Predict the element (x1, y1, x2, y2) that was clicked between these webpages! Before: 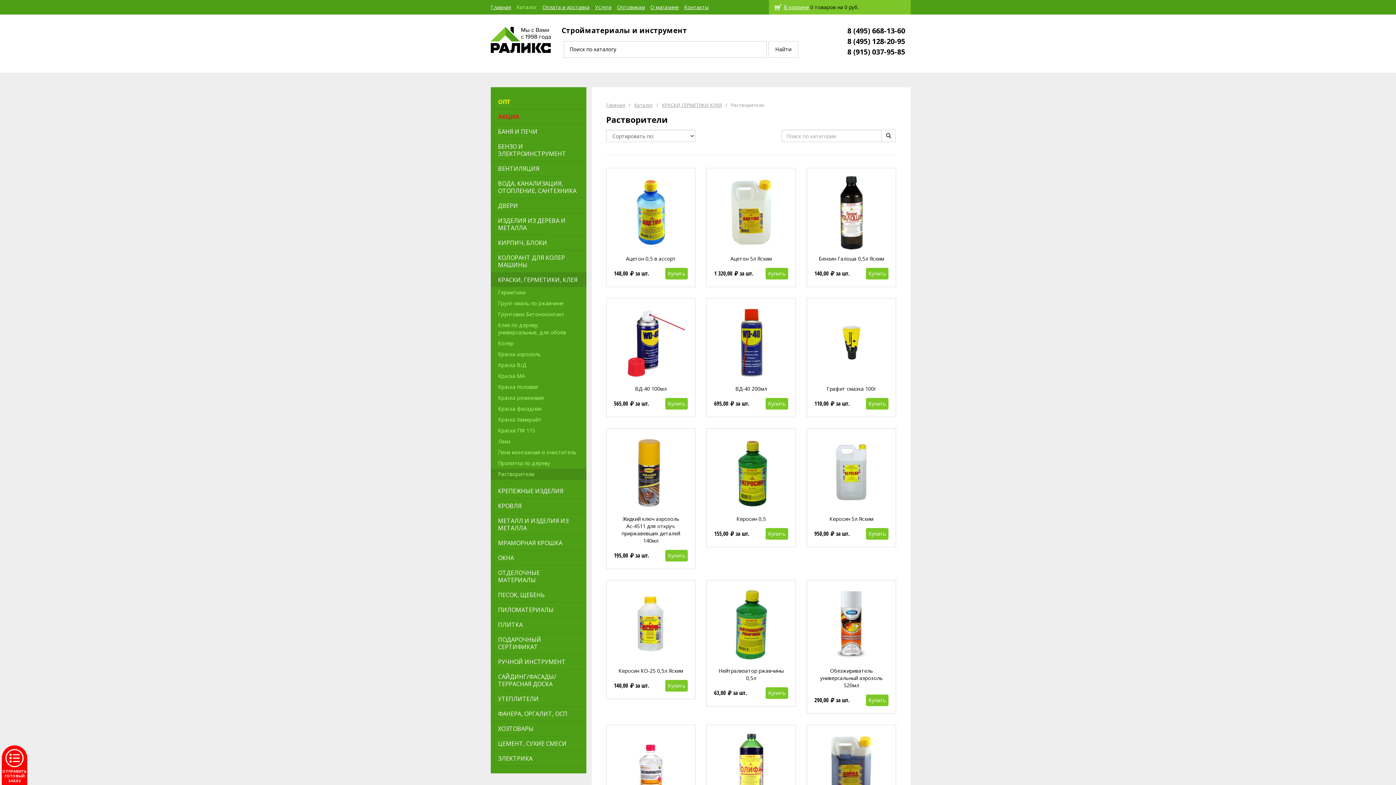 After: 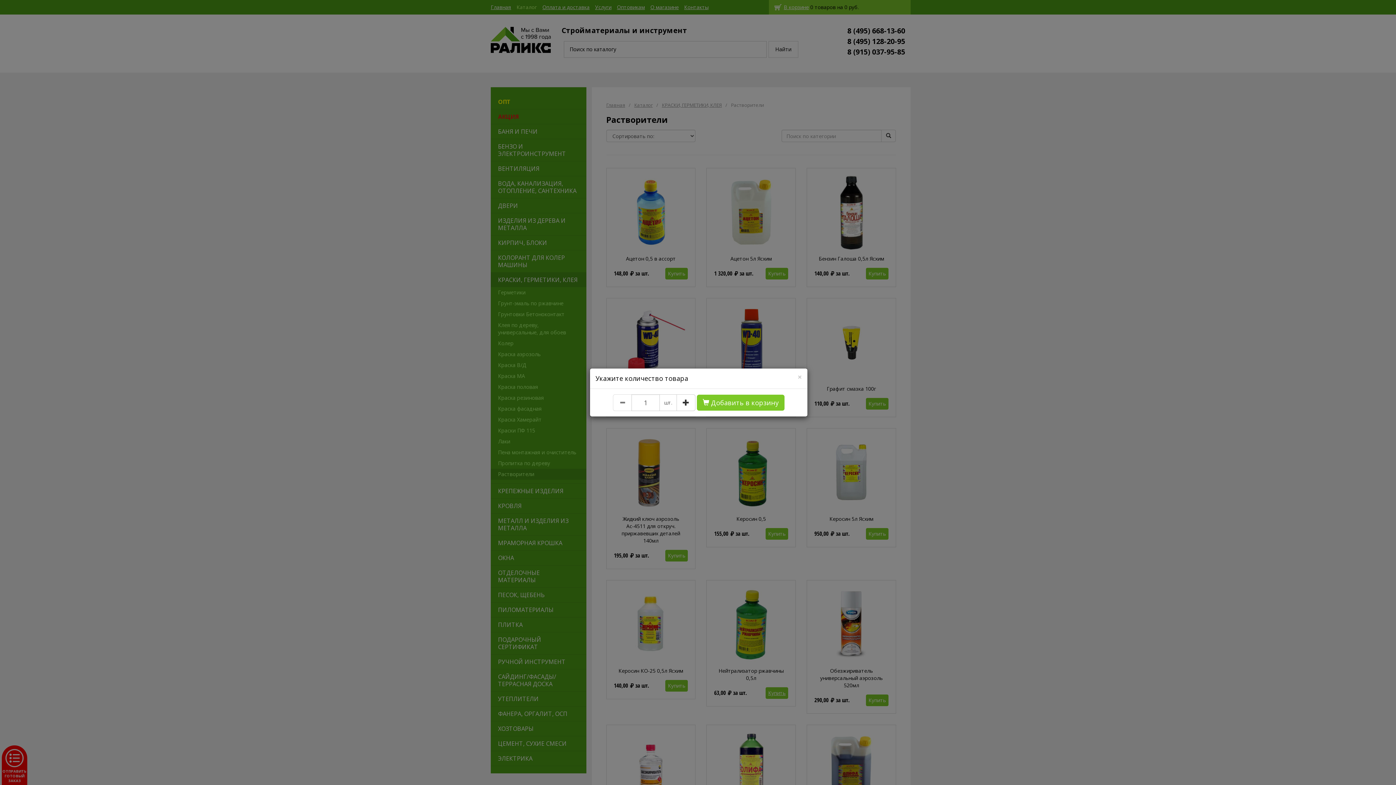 Action: bbox: (765, 687, 788, 699) label: Купить